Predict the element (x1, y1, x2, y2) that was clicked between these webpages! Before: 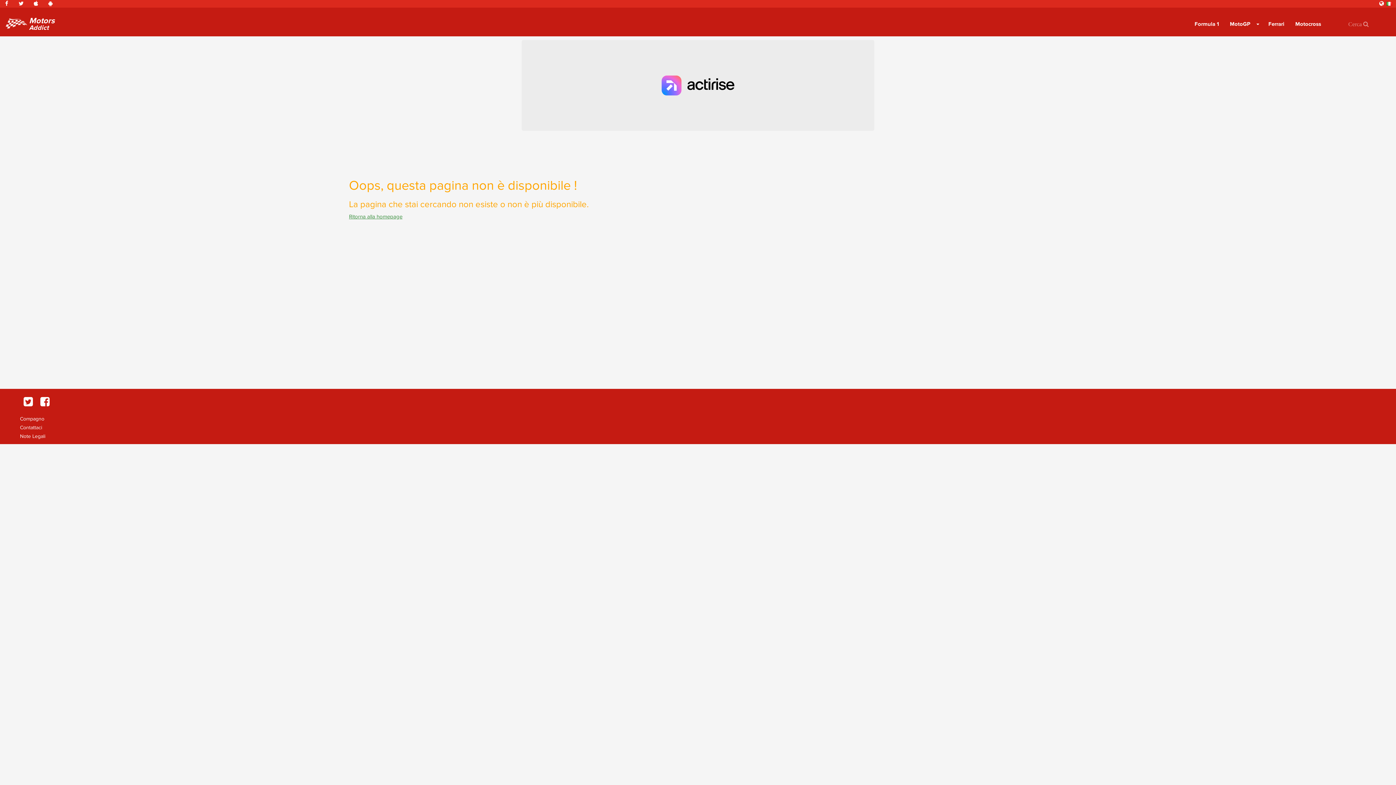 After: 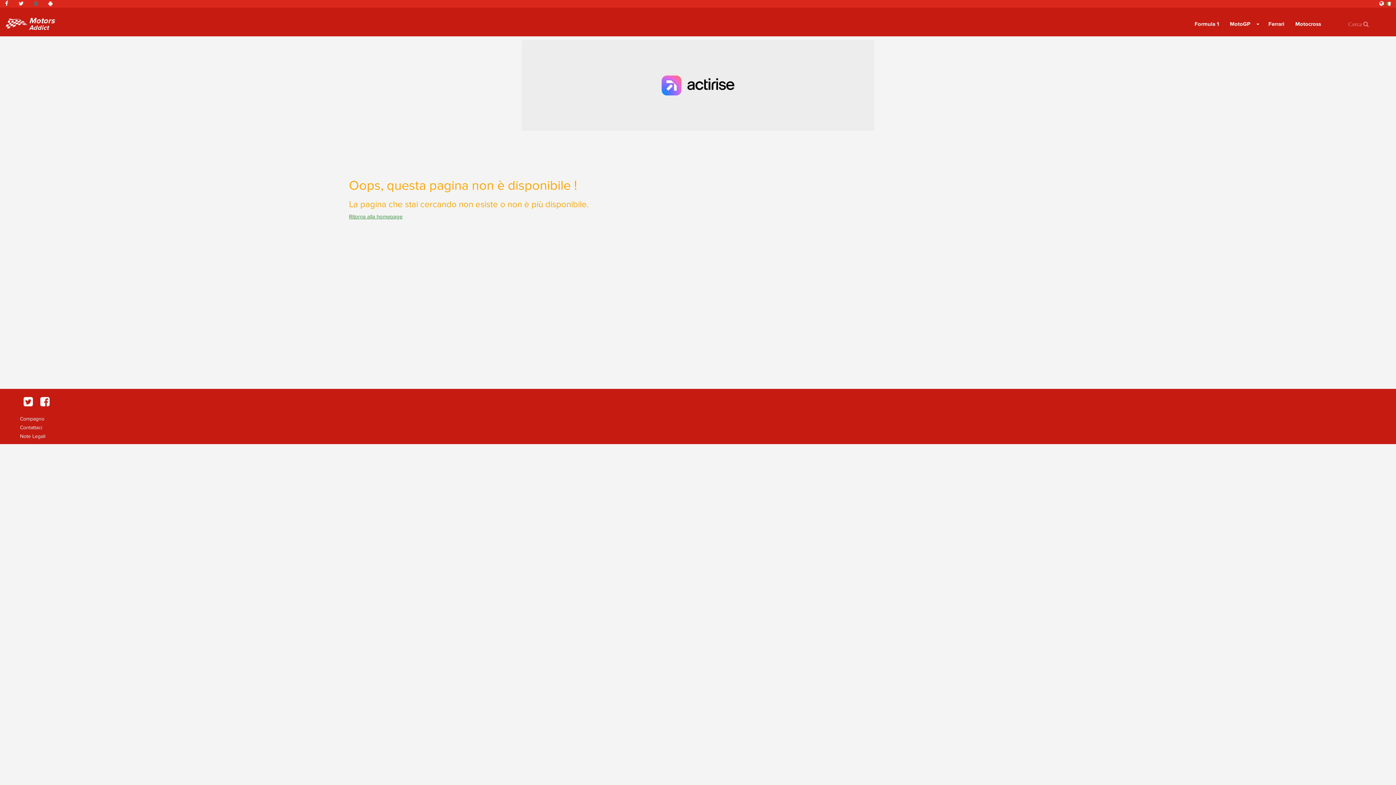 Action: bbox: (28, 0, 43, 6)